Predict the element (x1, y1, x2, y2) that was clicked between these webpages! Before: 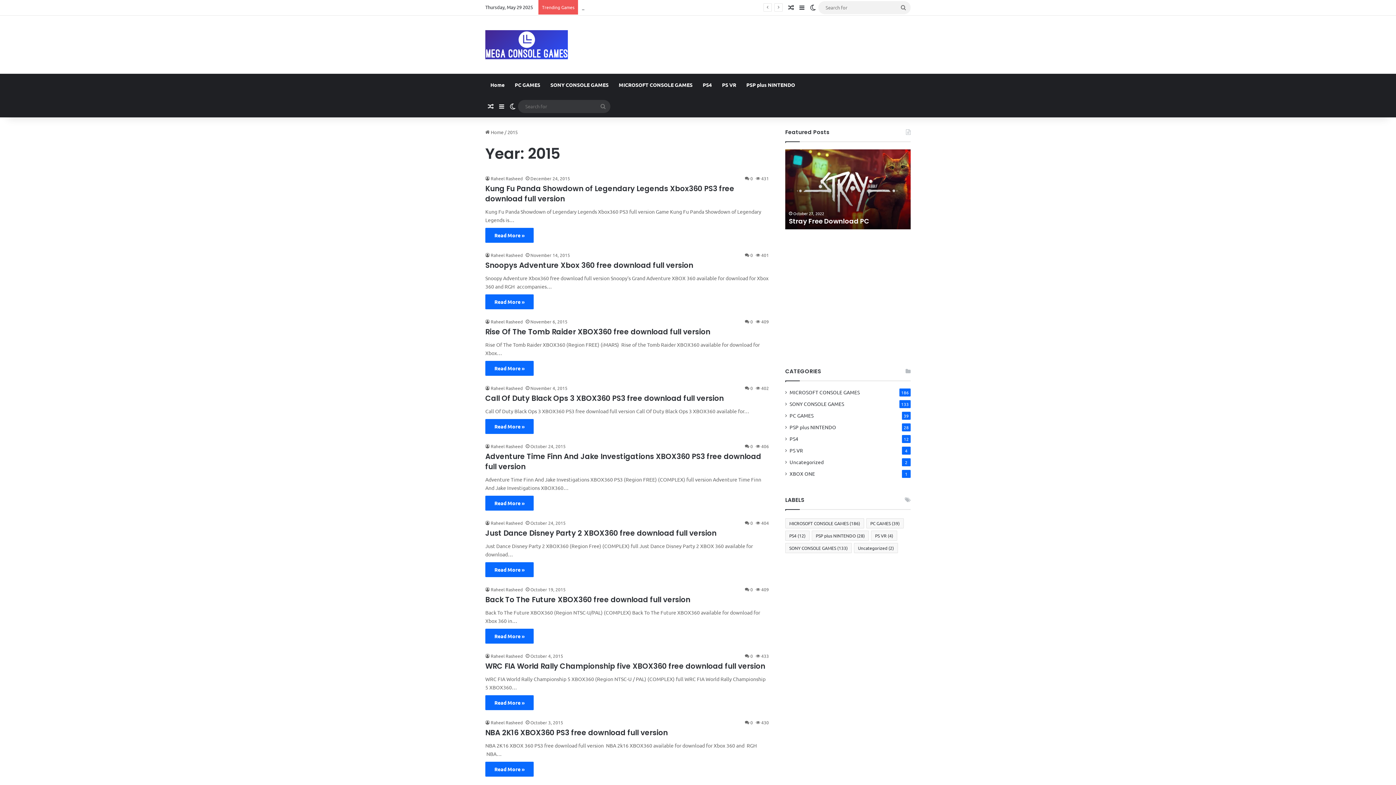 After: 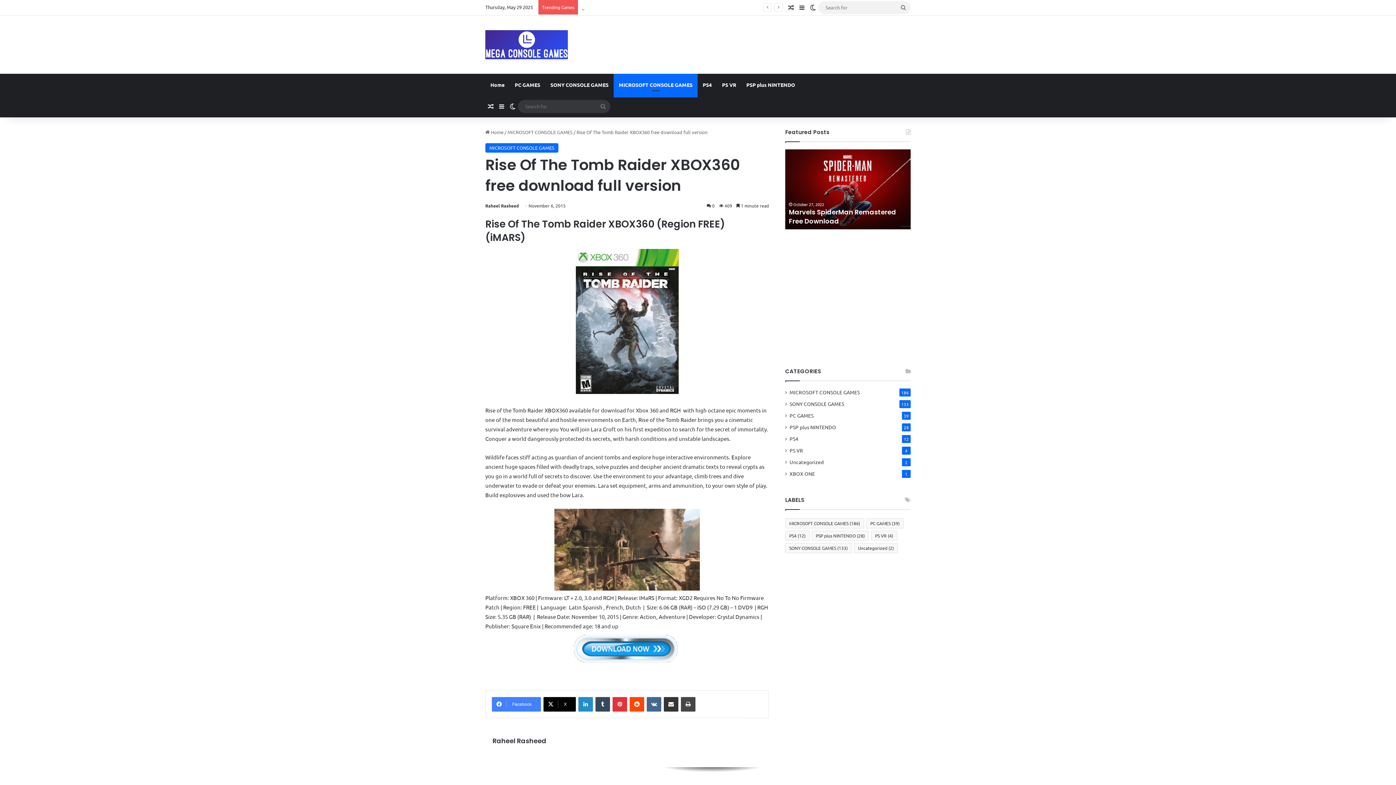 Action: label: Read More » bbox: (485, 361, 533, 375)